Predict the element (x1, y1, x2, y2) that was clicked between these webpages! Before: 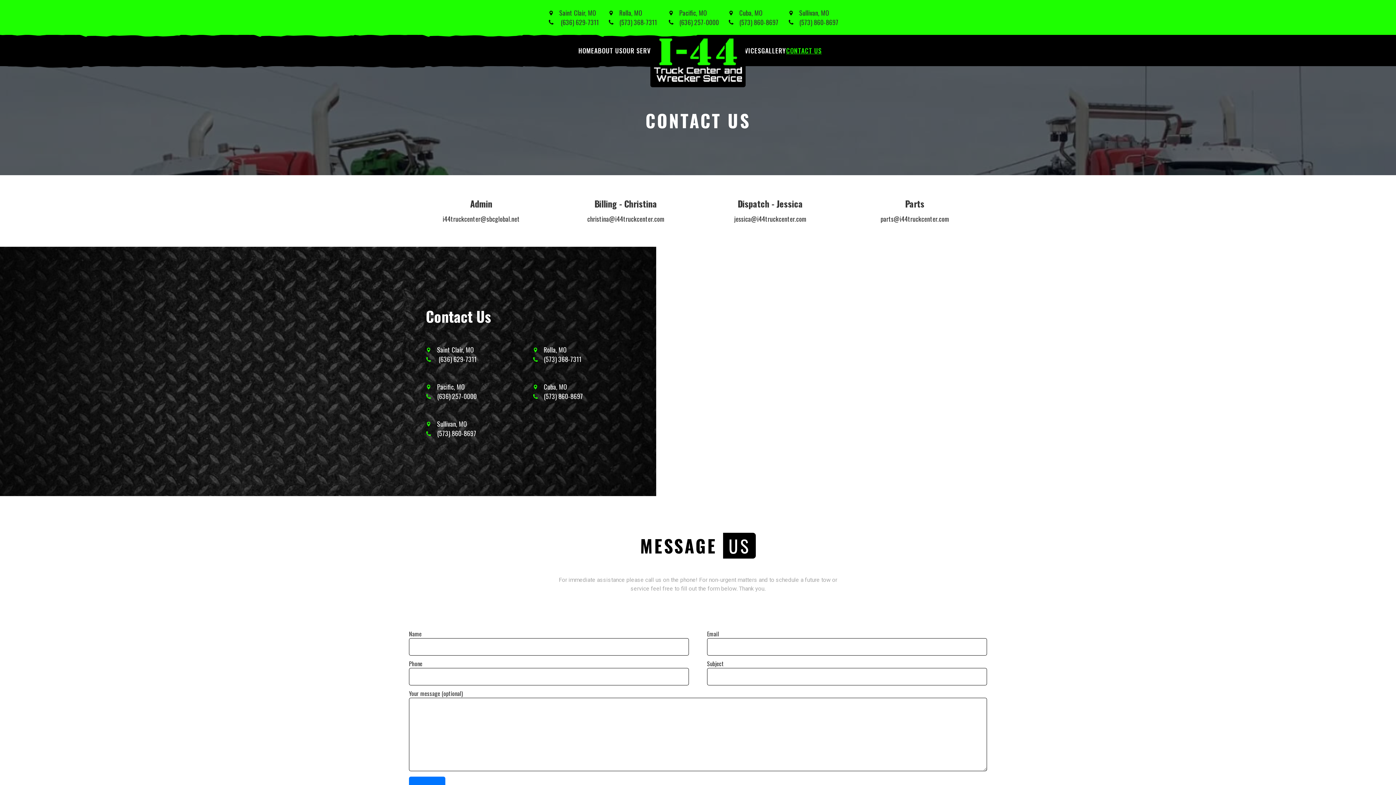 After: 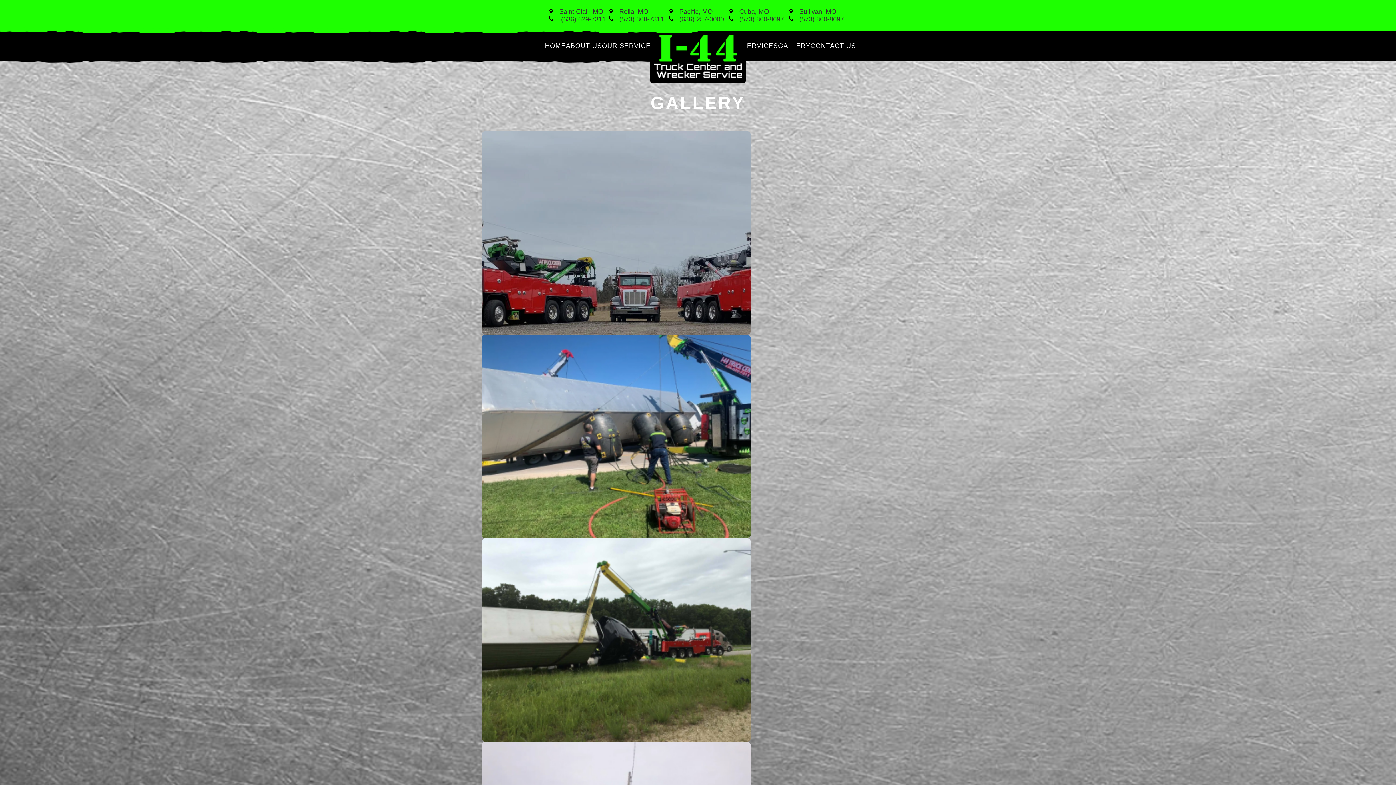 Action: bbox: (761, 45, 786, 55) label: GALLERY